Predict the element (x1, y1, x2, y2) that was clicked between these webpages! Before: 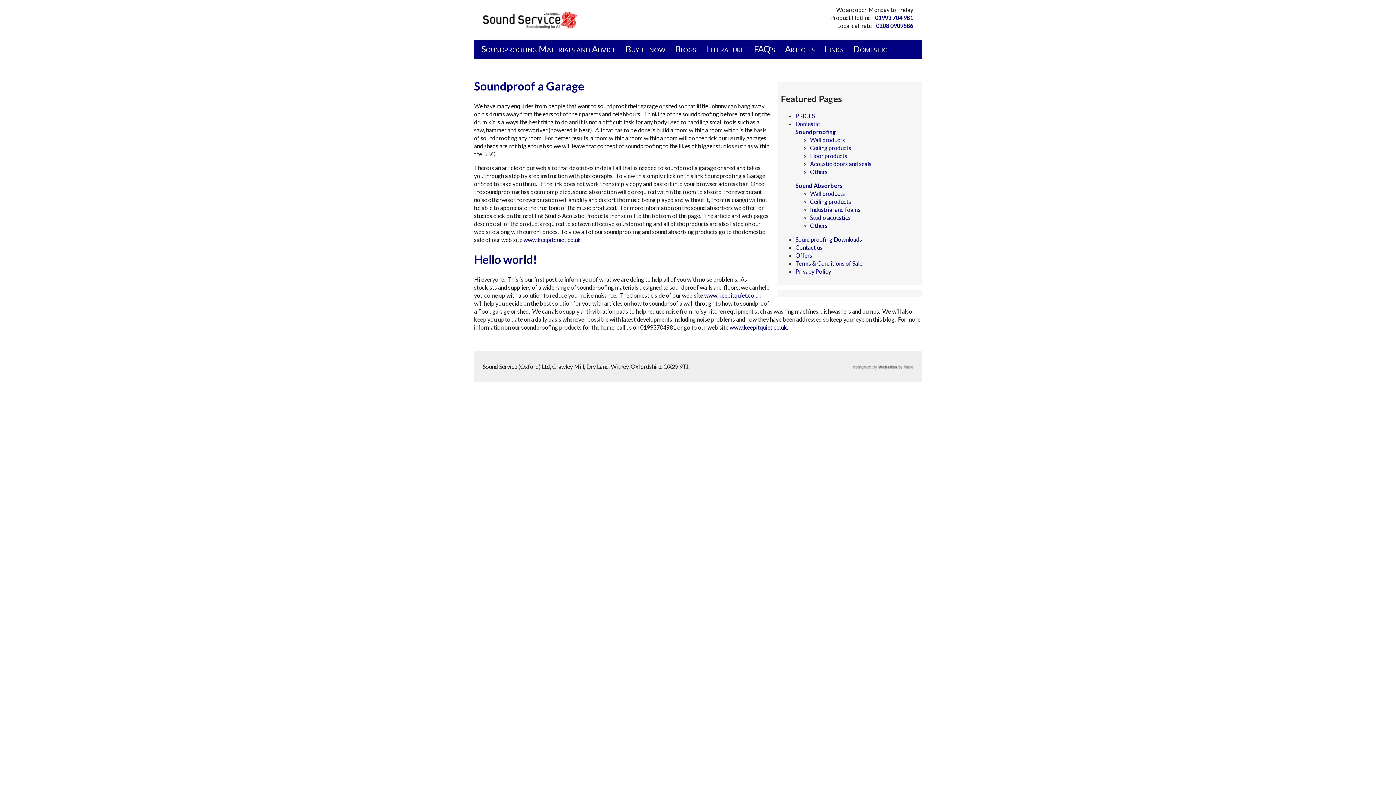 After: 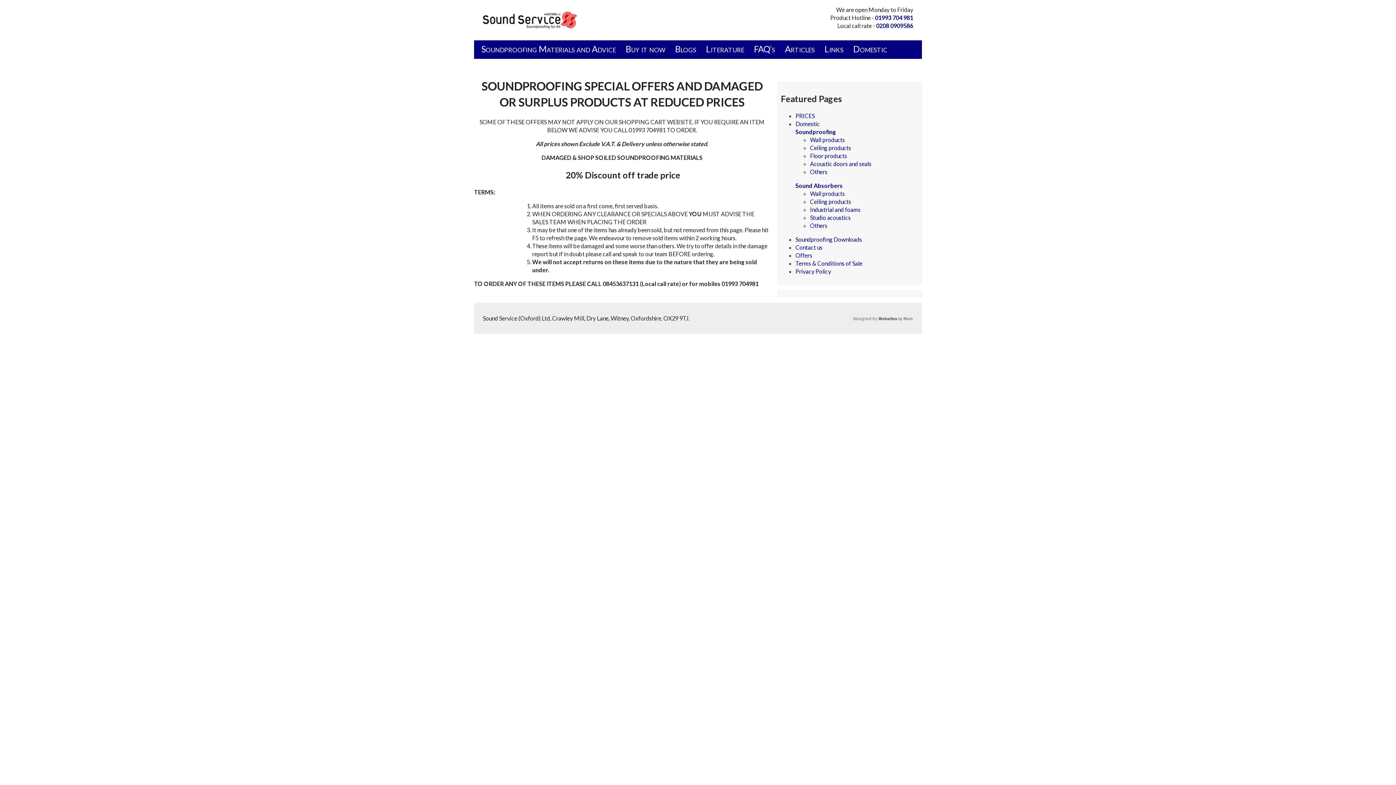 Action: bbox: (795, 251, 812, 258) label: Offers